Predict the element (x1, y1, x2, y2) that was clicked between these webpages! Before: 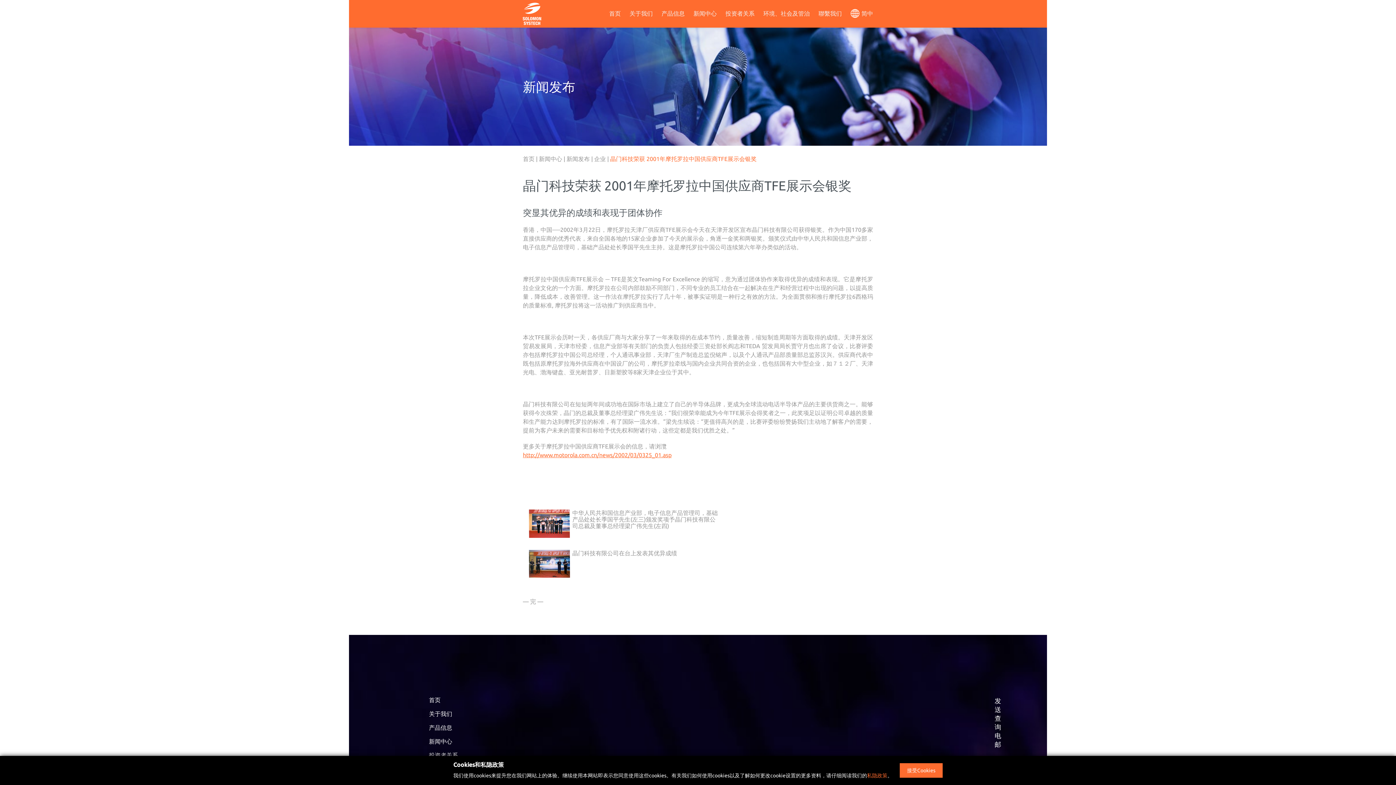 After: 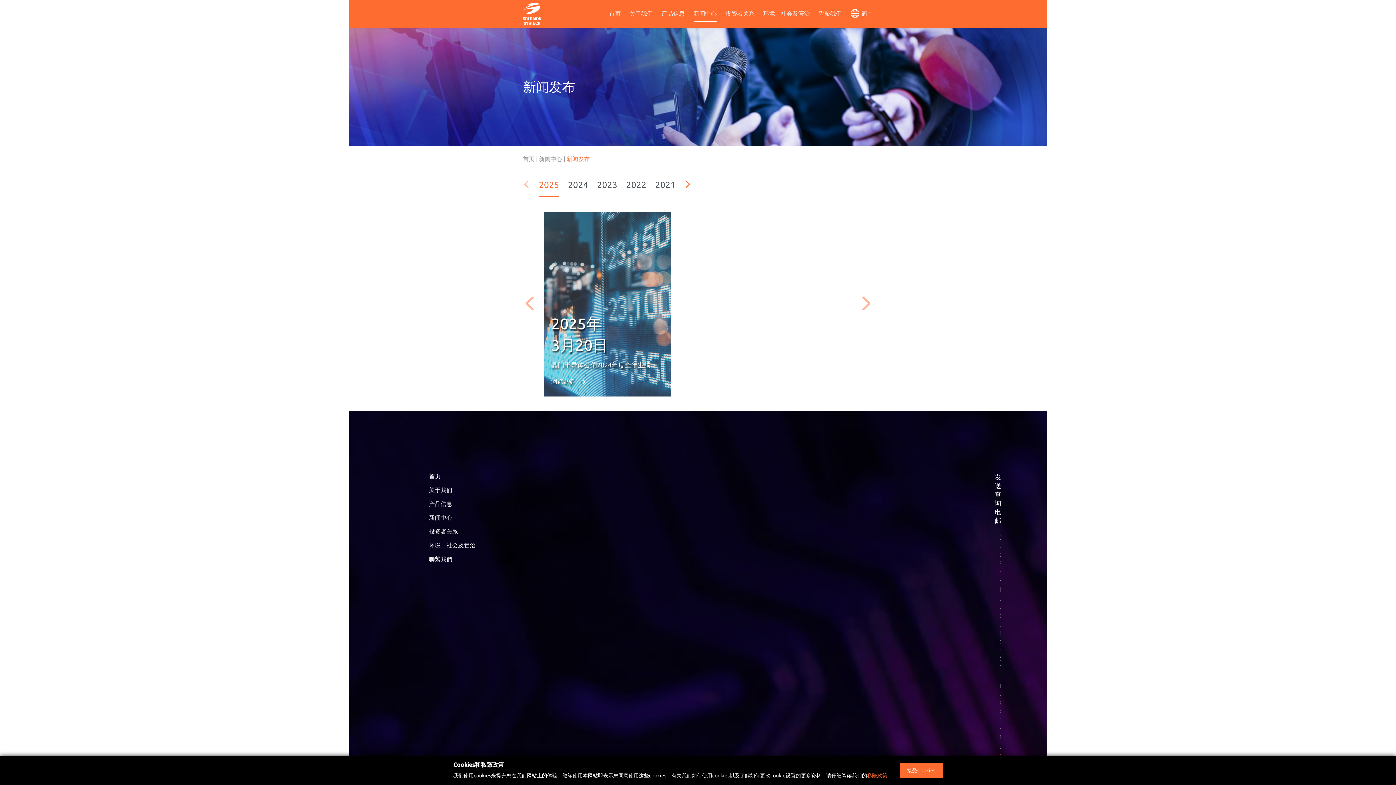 Action: label: 新闻发布 bbox: (566, 155, 589, 162)